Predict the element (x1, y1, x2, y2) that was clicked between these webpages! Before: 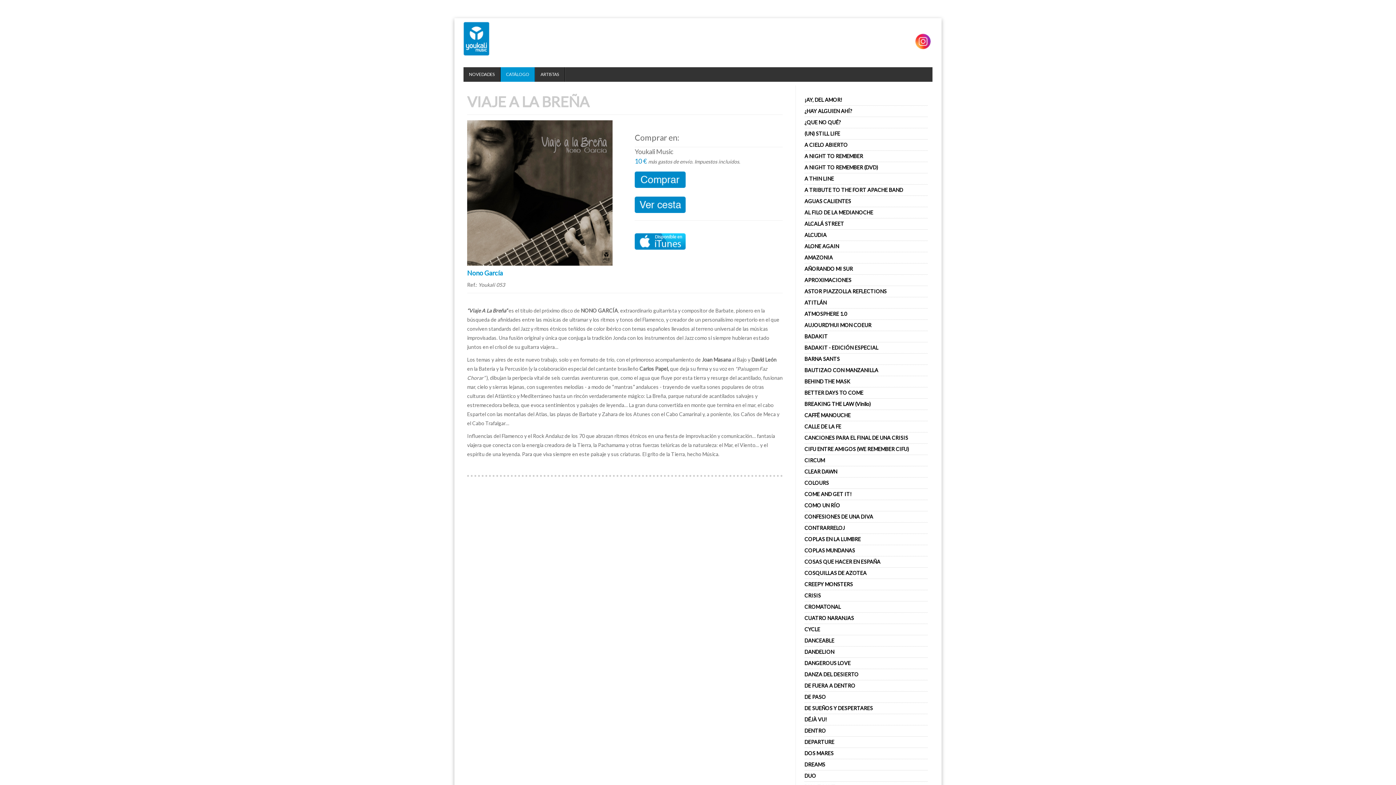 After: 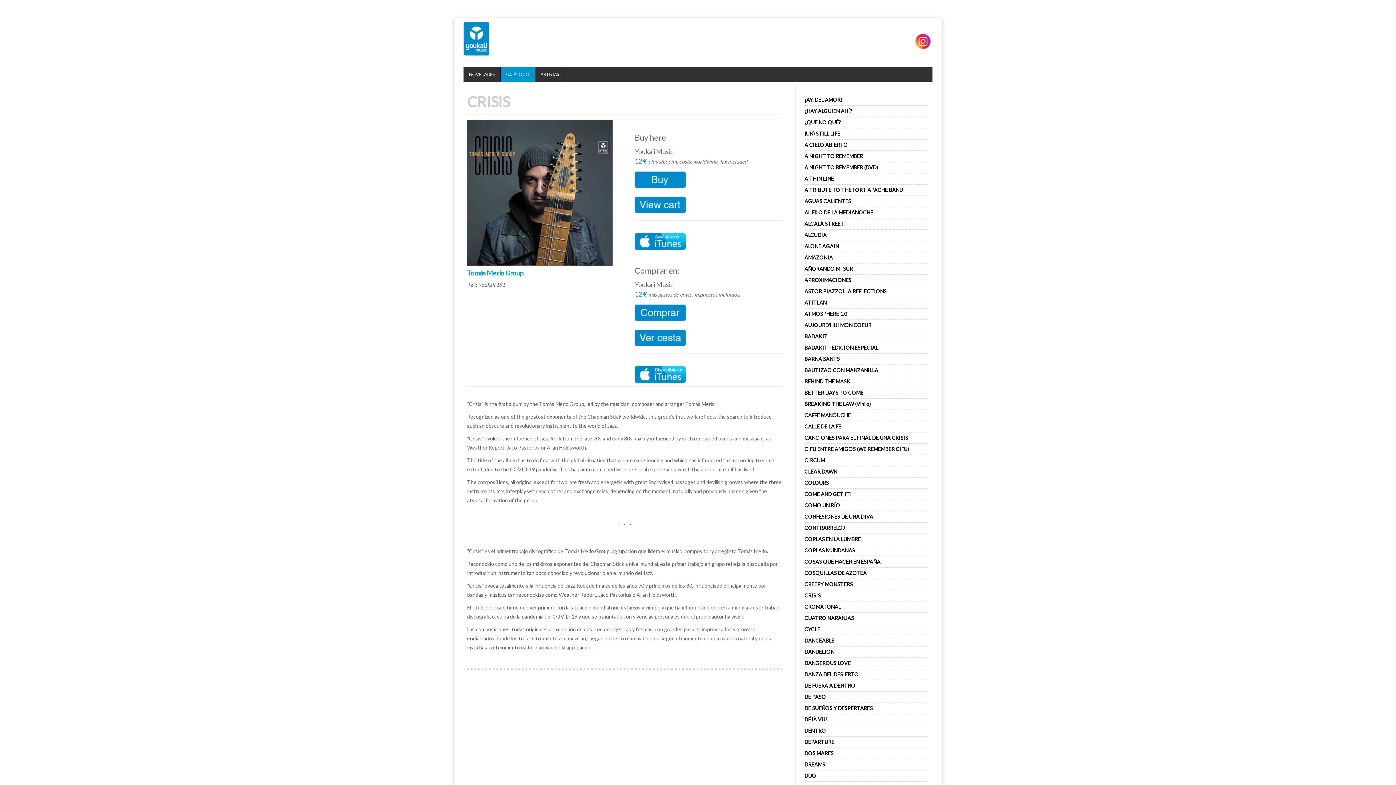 Action: bbox: (804, 592, 821, 598) label: CRISIS